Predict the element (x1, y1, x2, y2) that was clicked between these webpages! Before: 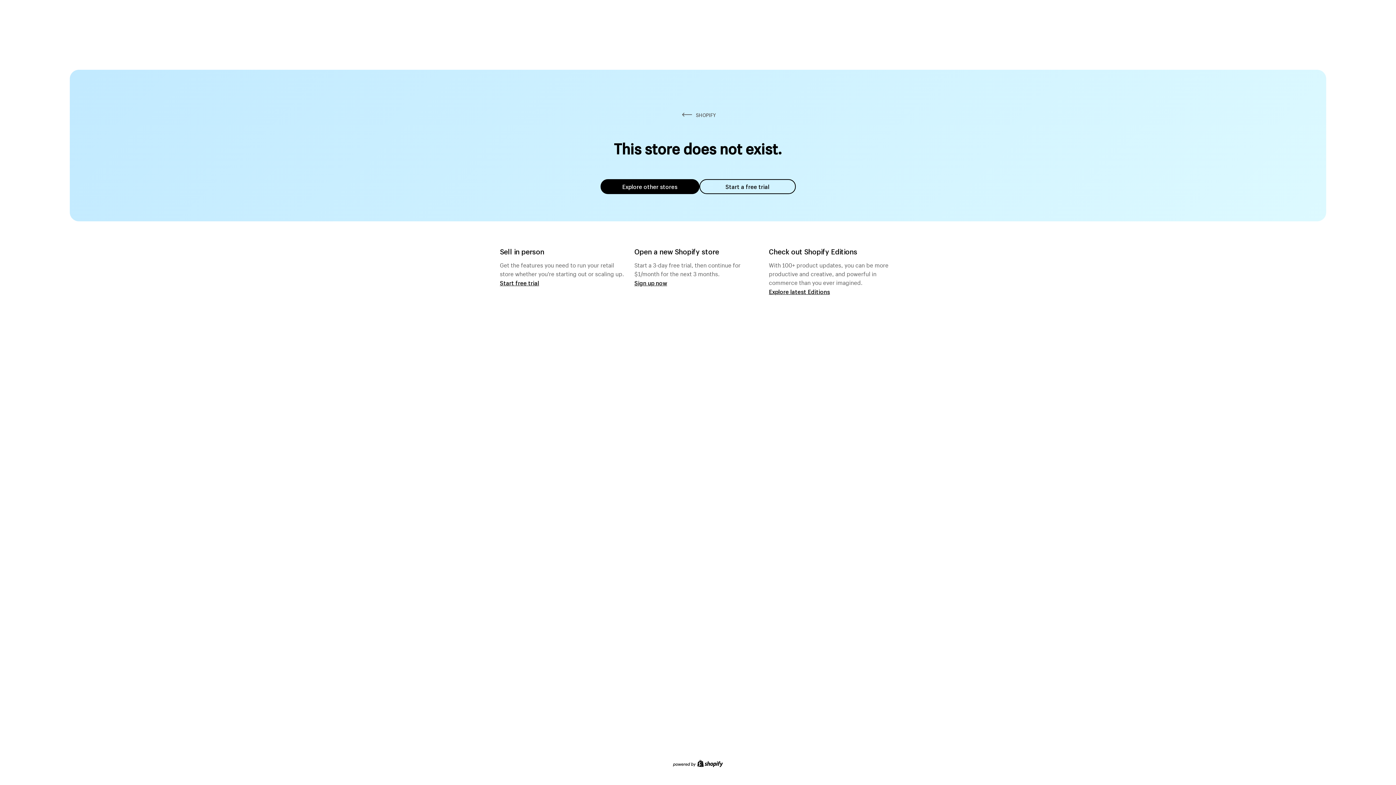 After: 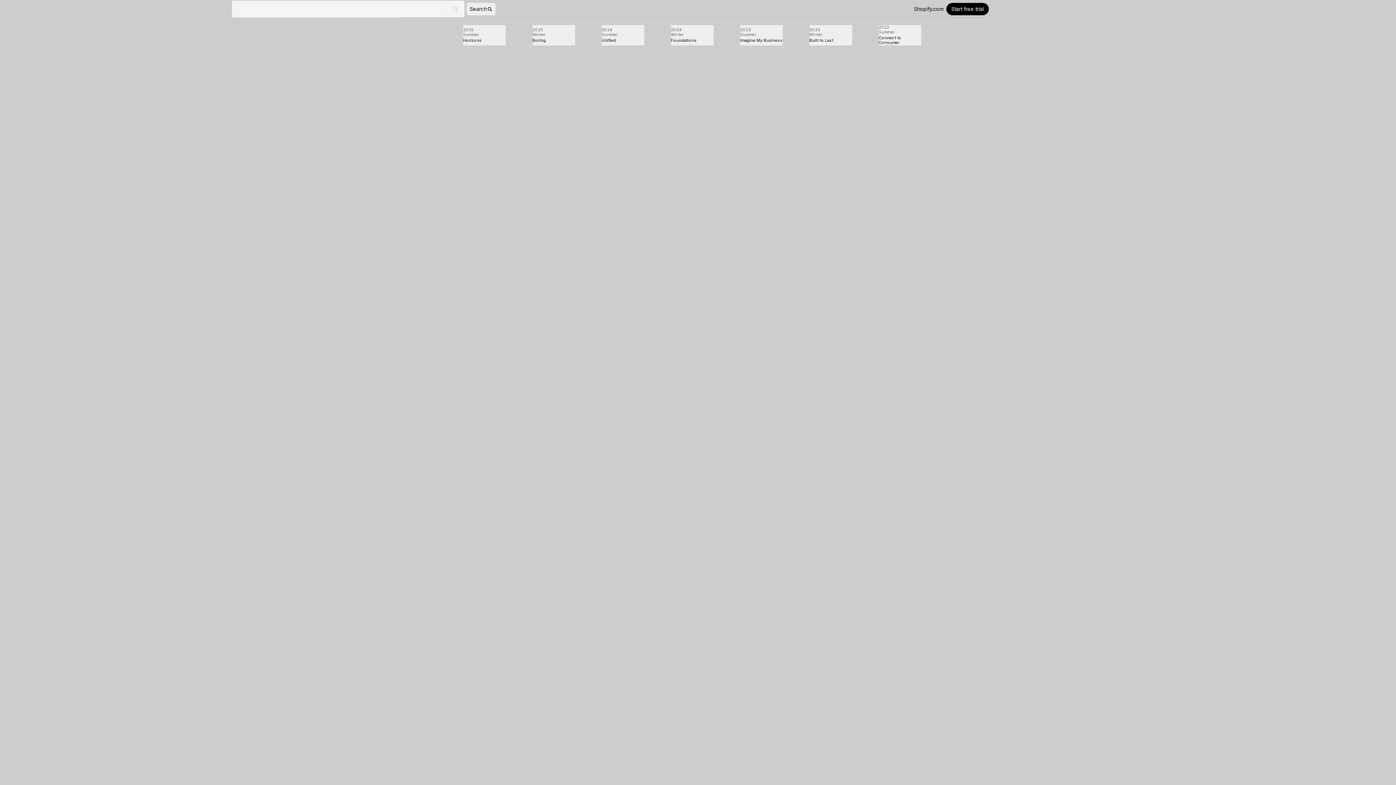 Action: label: Explore latest Editions bbox: (769, 287, 830, 295)